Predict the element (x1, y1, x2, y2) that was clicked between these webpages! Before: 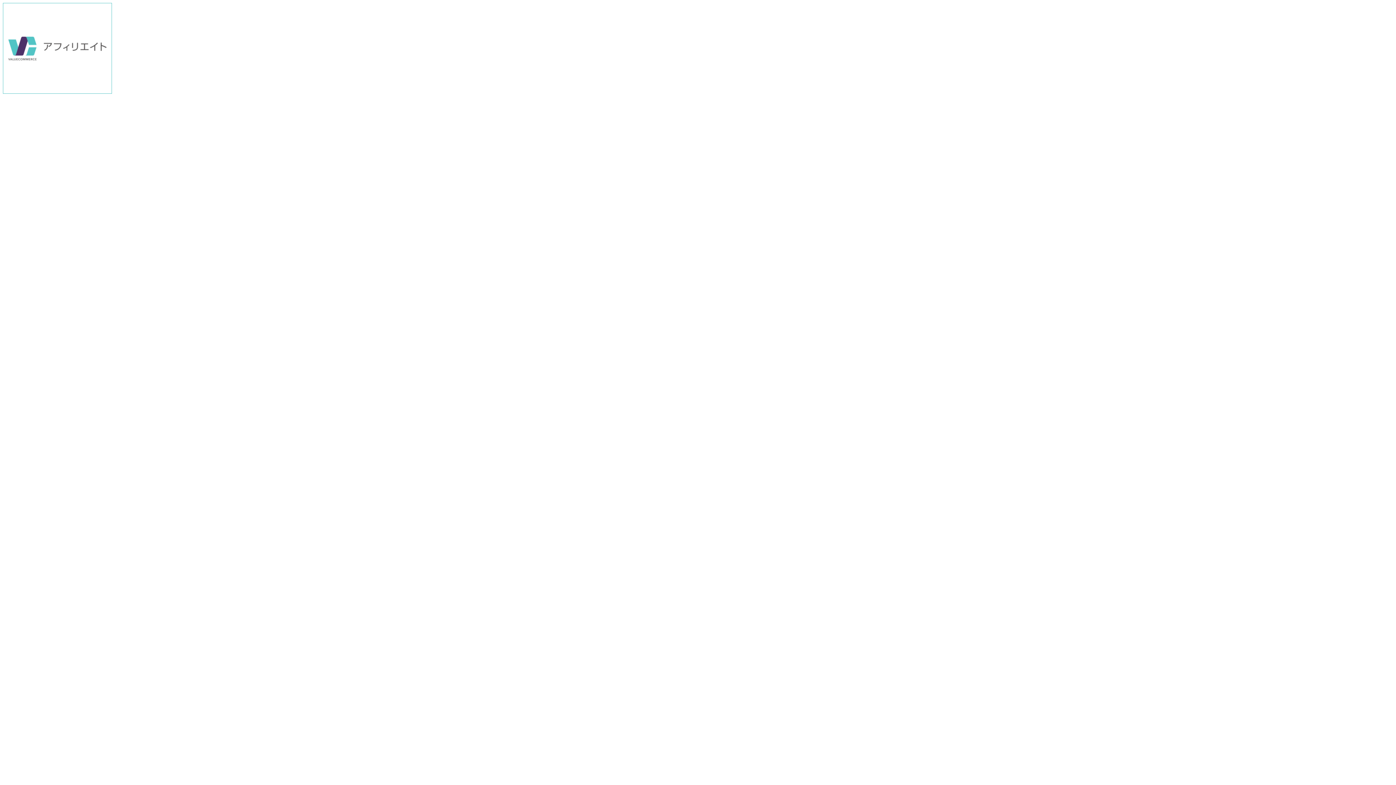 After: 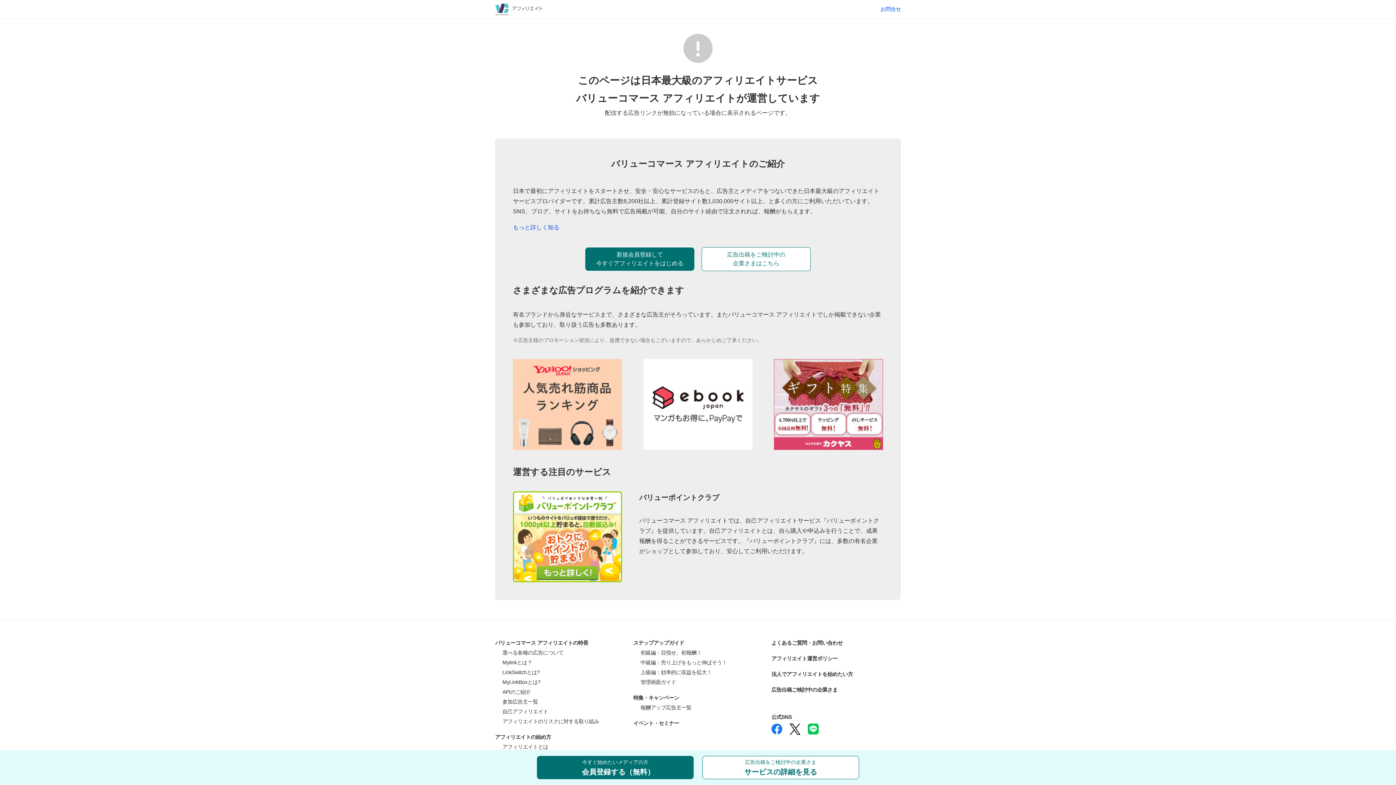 Action: bbox: (2, 88, 112, 94)